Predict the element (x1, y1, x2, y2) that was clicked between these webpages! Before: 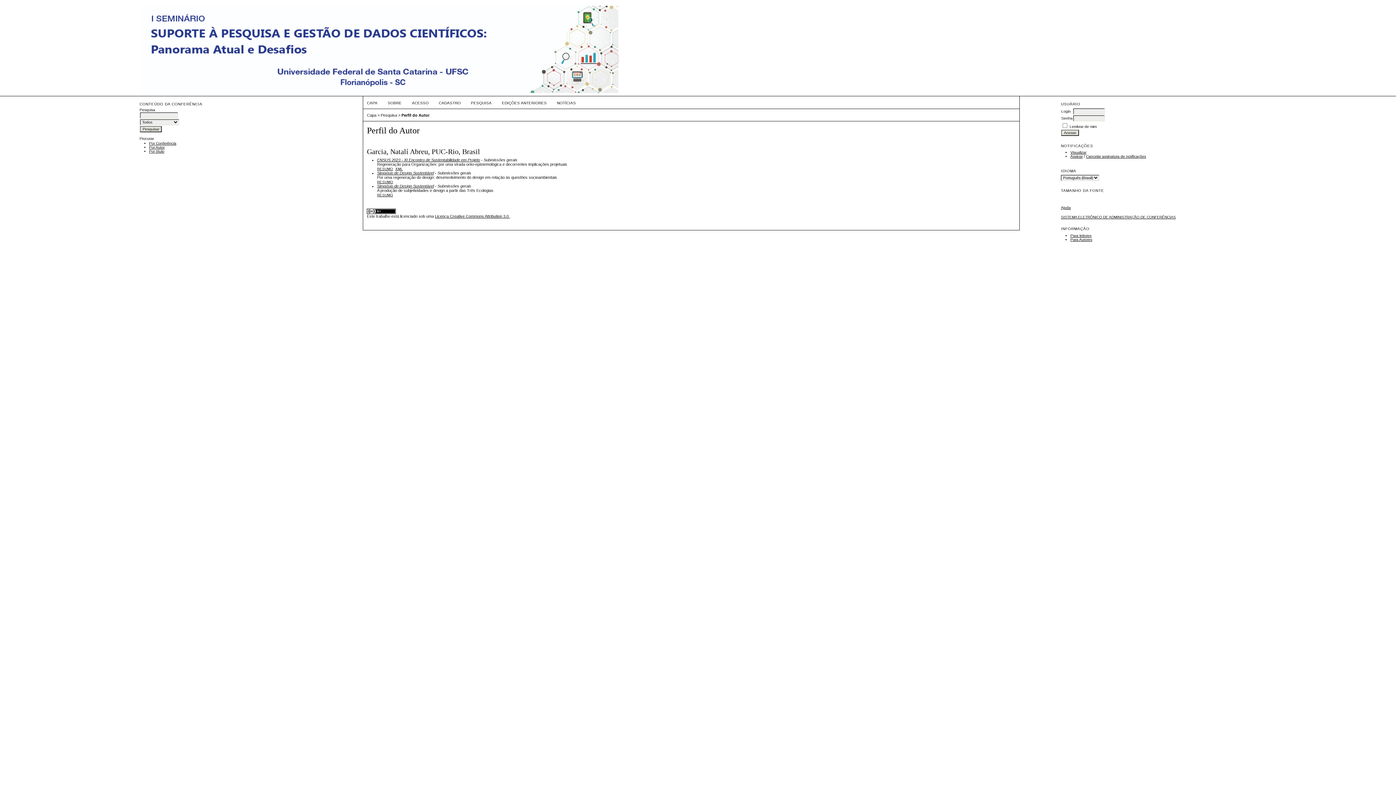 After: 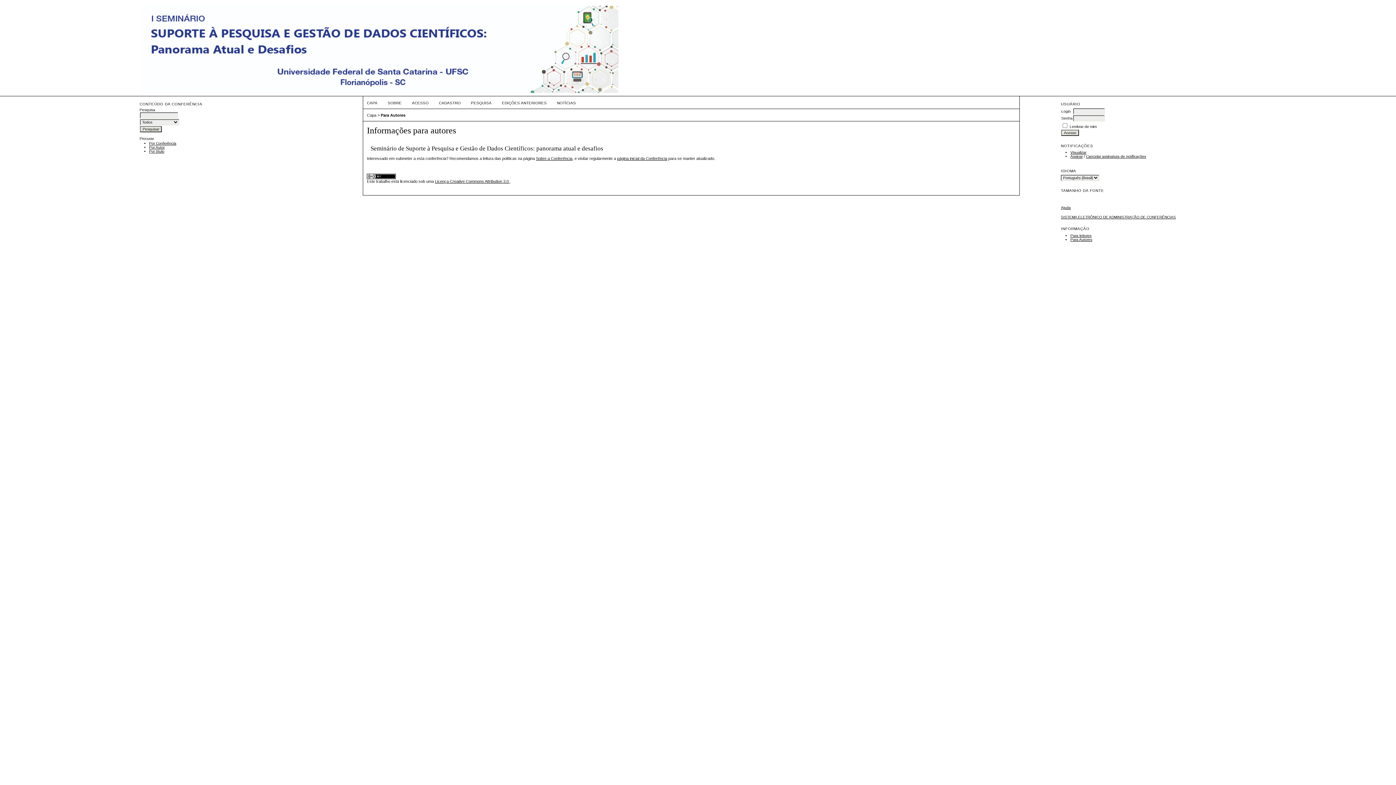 Action: bbox: (1070, 237, 1092, 241) label: Para Autores